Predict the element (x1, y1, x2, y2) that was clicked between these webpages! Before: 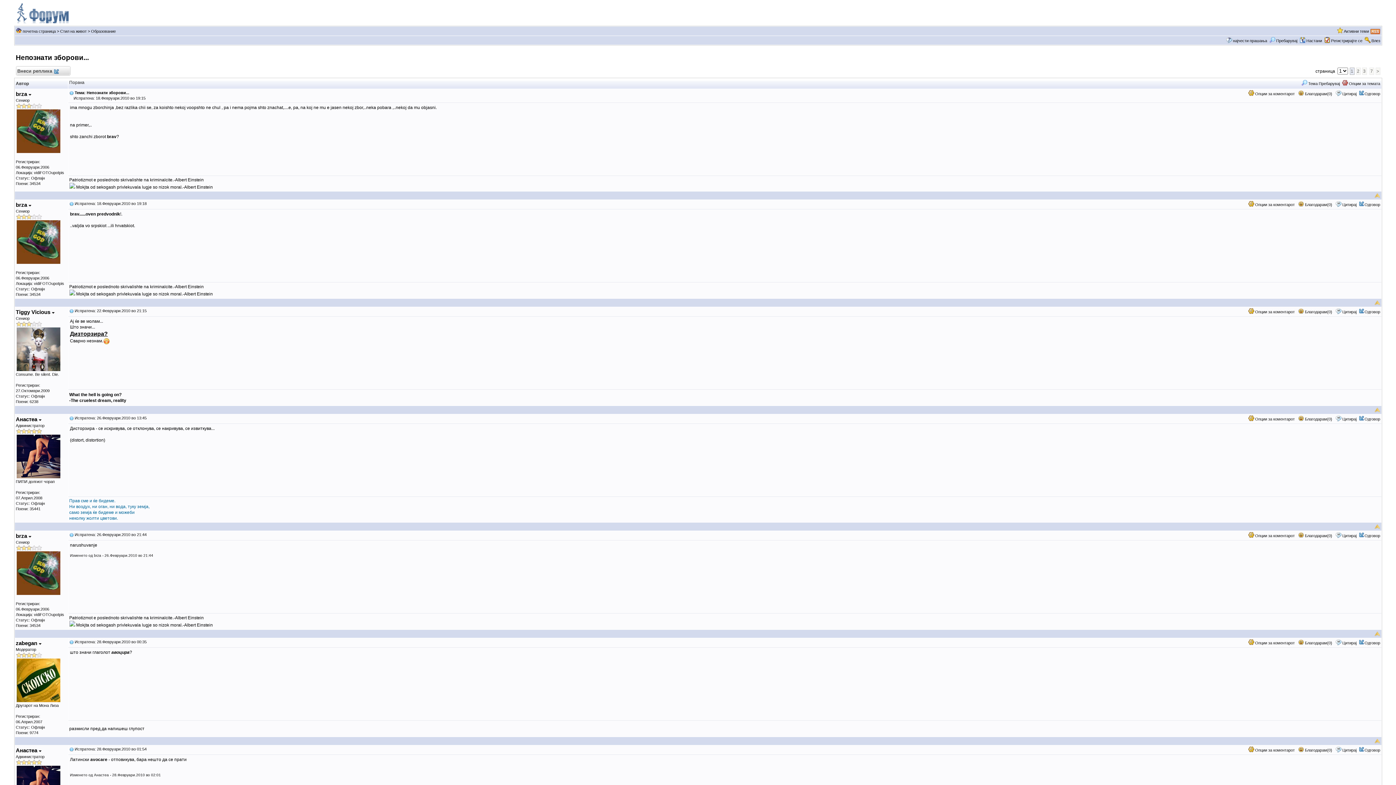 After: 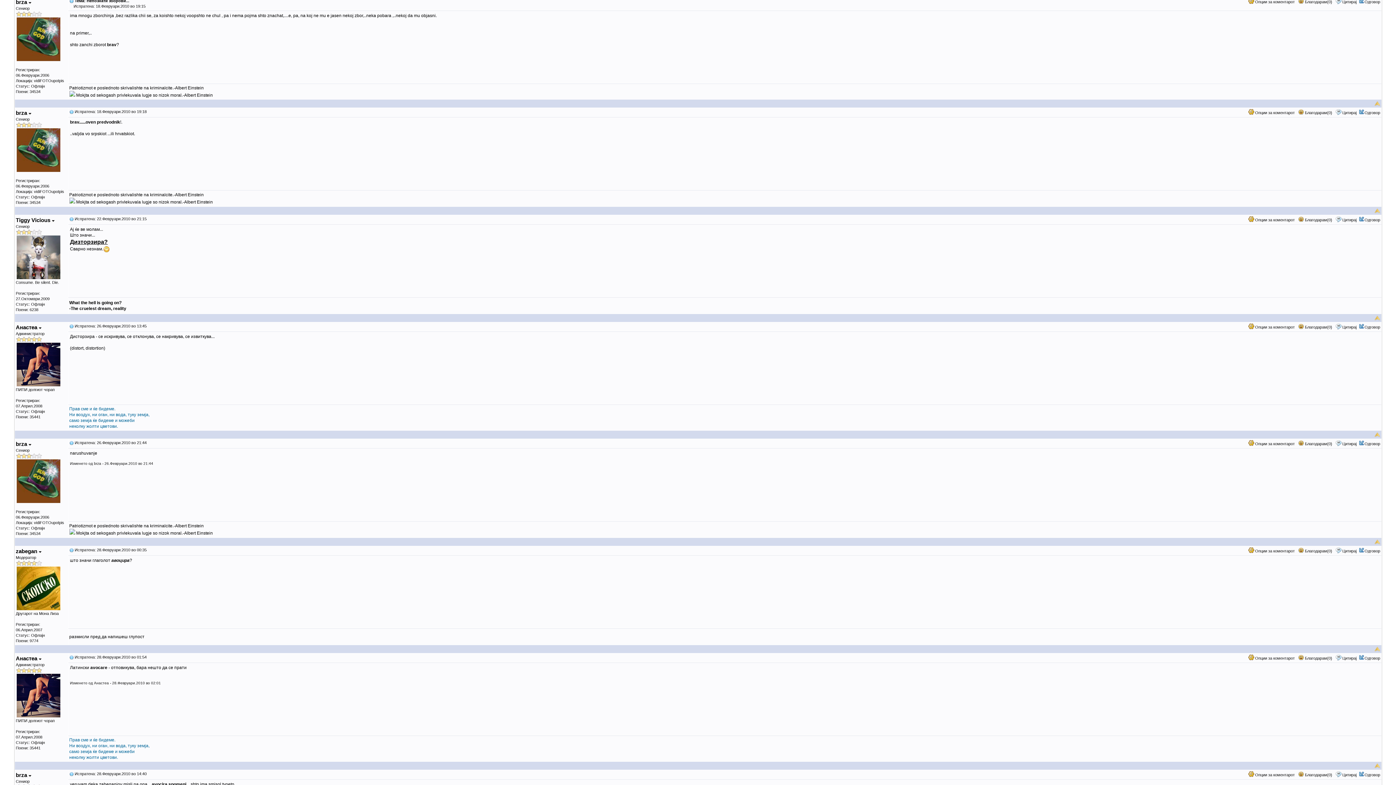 Action: bbox: (69, 90, 73, 94)